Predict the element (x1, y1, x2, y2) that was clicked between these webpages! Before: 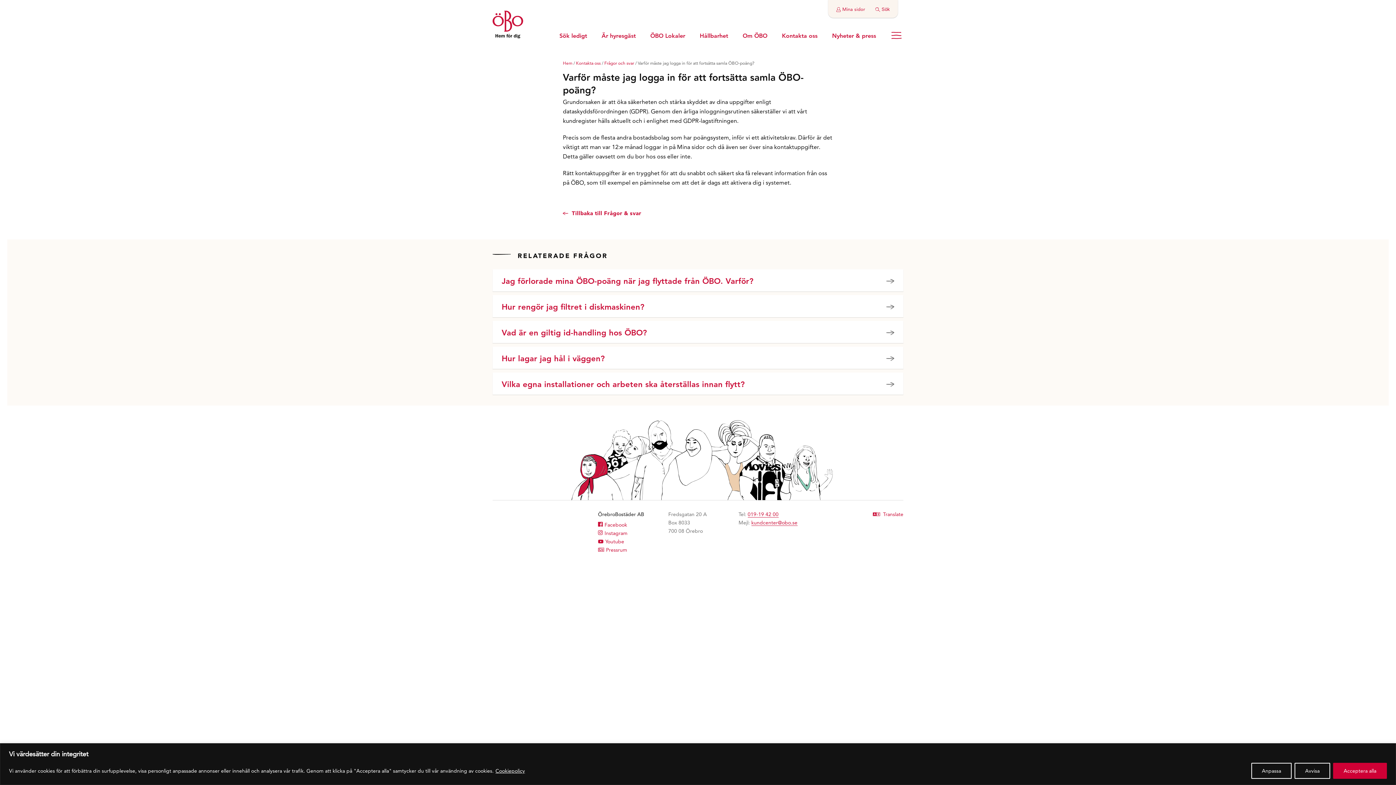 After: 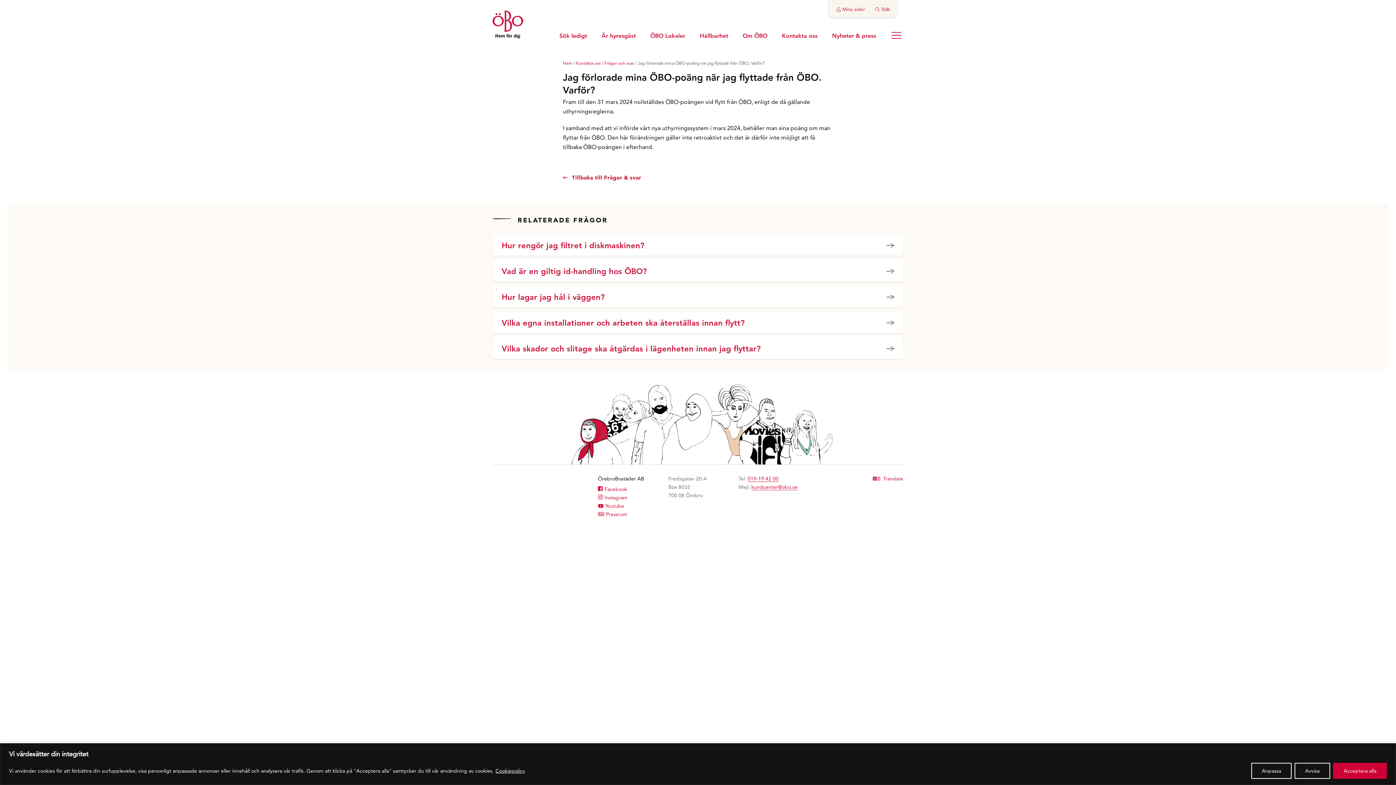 Action: label: Jag förlorade mina ÖBO-poäng när jag flyttade från ÖBO. Varför? bbox: (492, 269, 903, 291)